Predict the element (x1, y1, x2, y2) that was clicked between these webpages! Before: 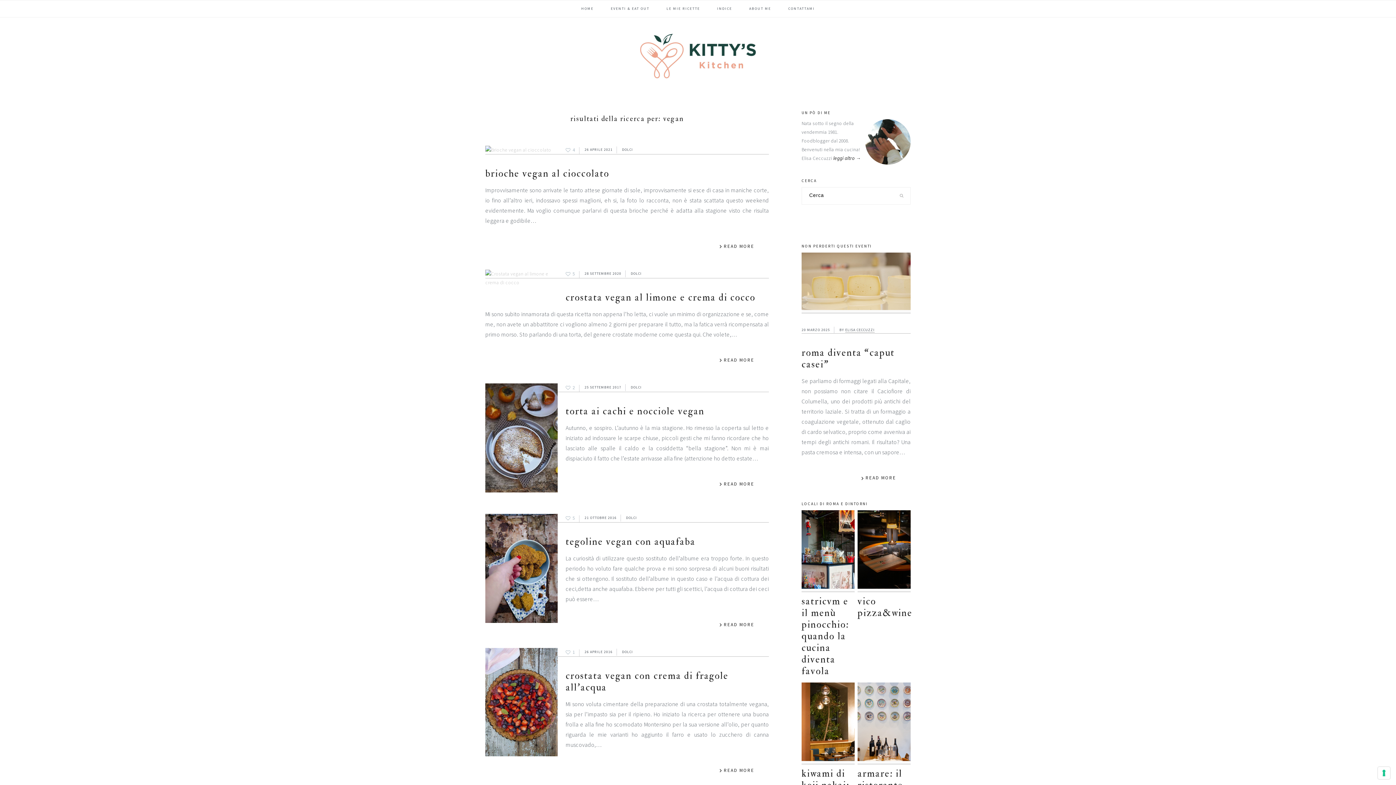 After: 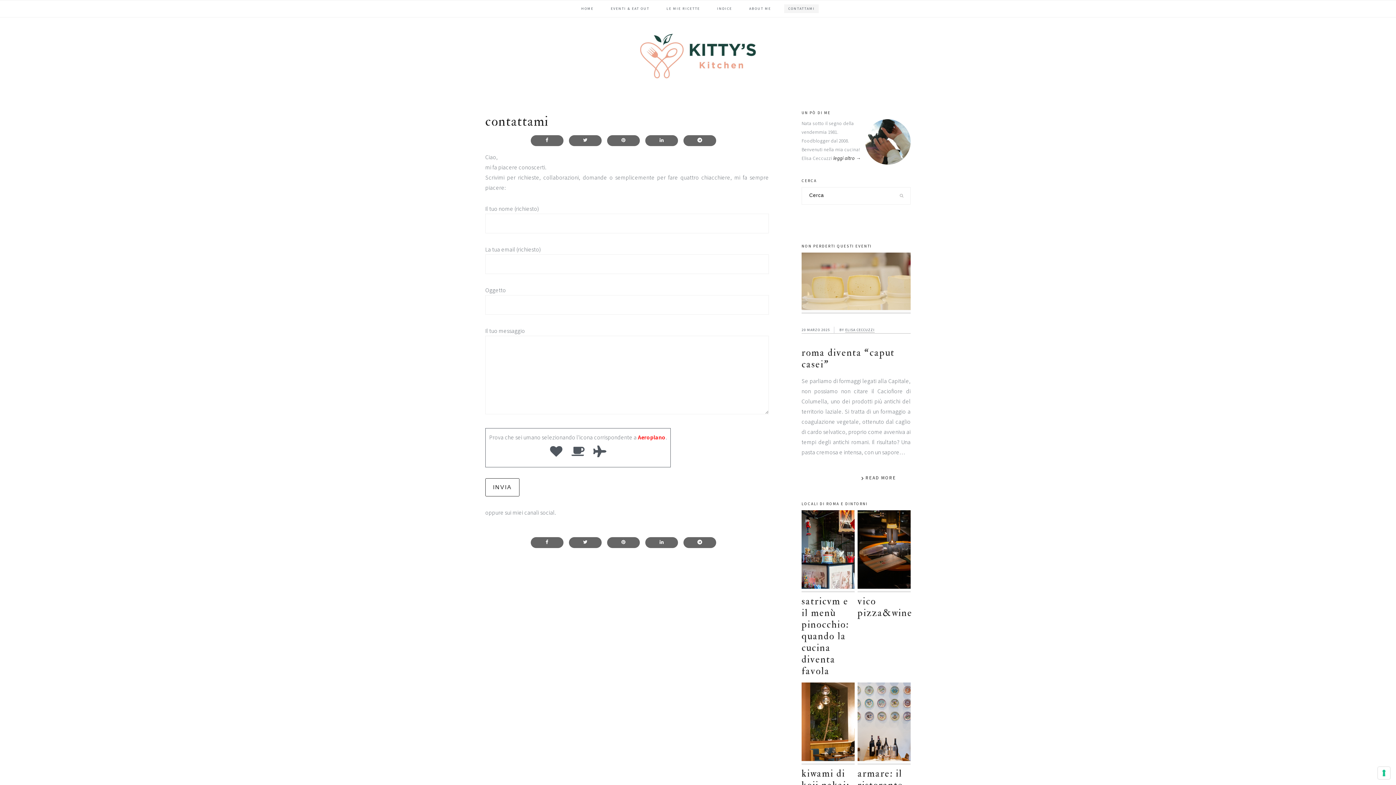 Action: bbox: (784, 4, 818, 13) label: CONTATTAMI